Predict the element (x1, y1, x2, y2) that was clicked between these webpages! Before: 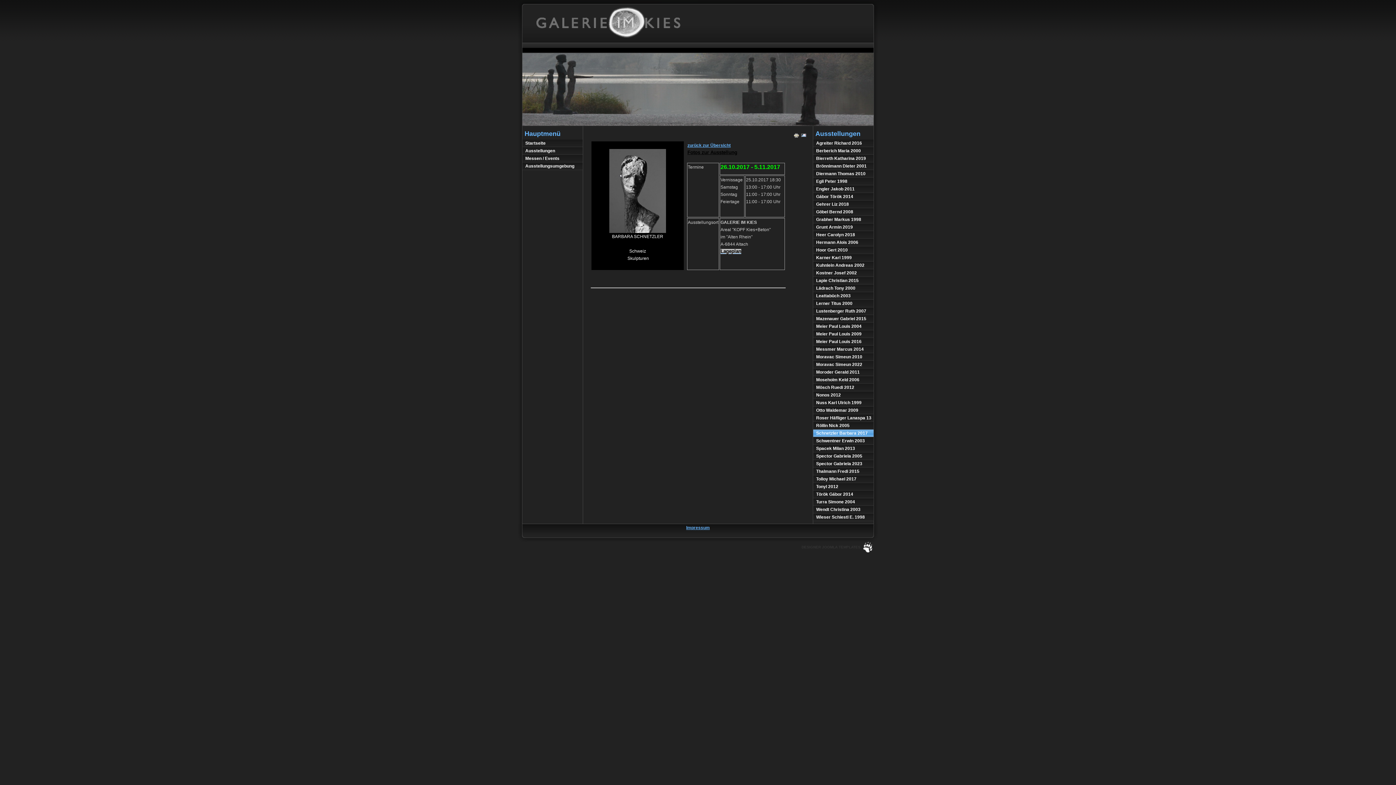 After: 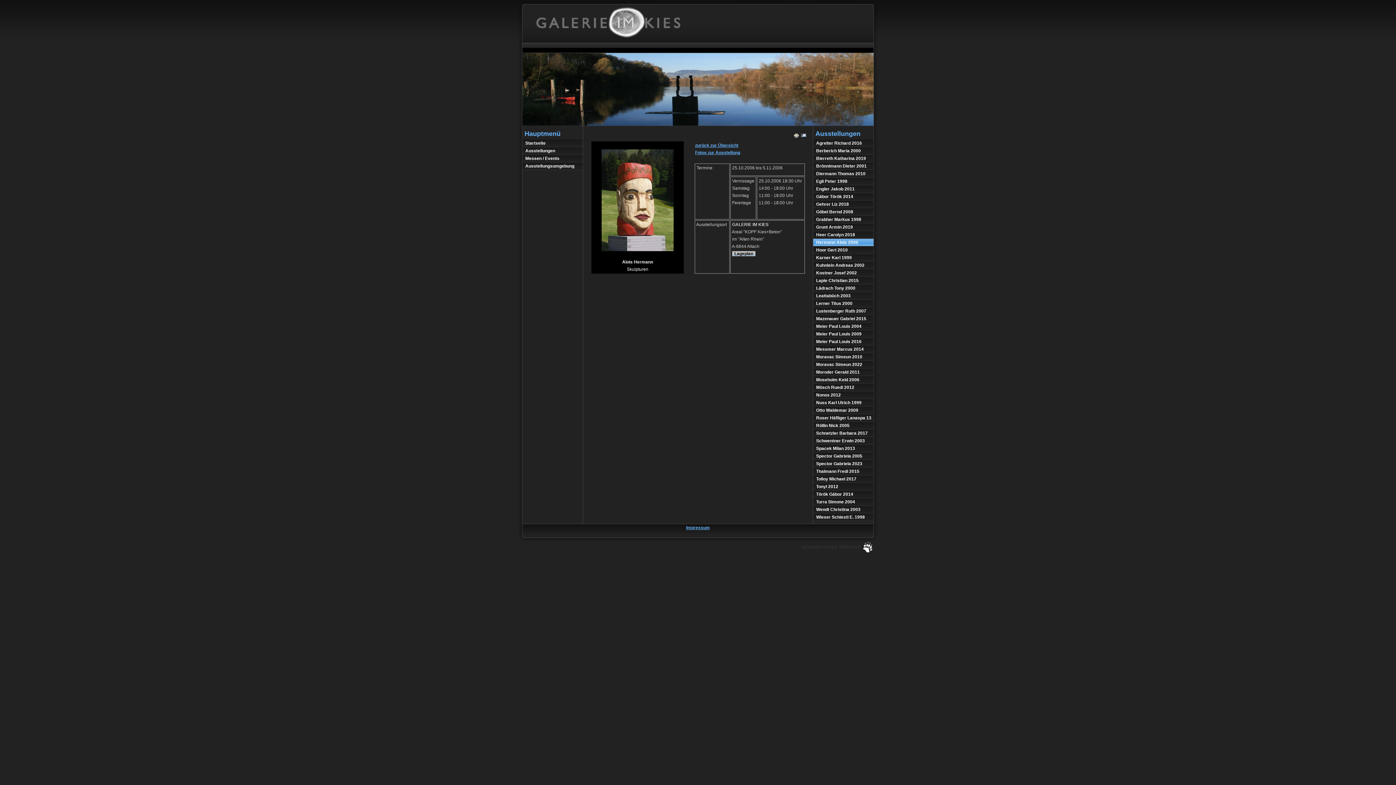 Action: label: Hermann Alois 2006 bbox: (813, 238, 873, 246)